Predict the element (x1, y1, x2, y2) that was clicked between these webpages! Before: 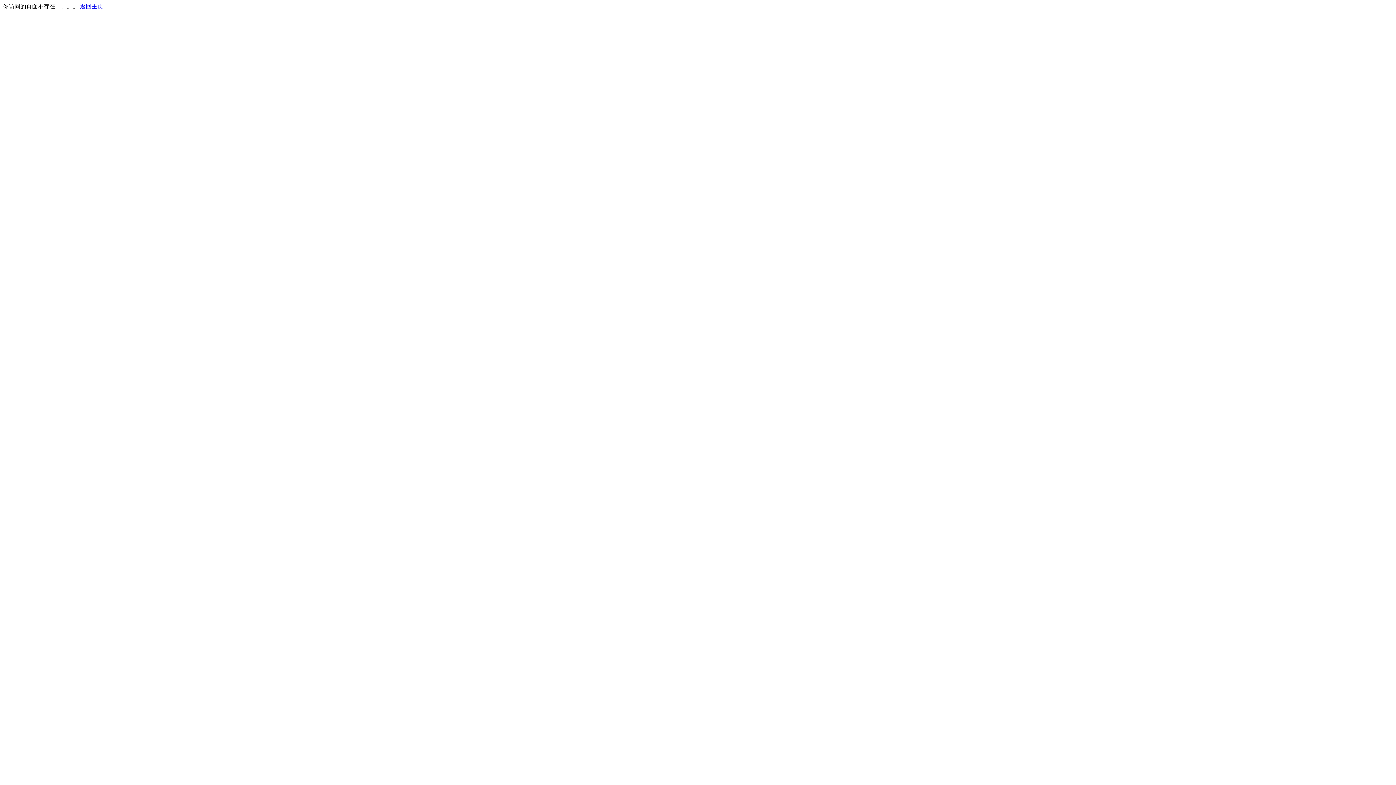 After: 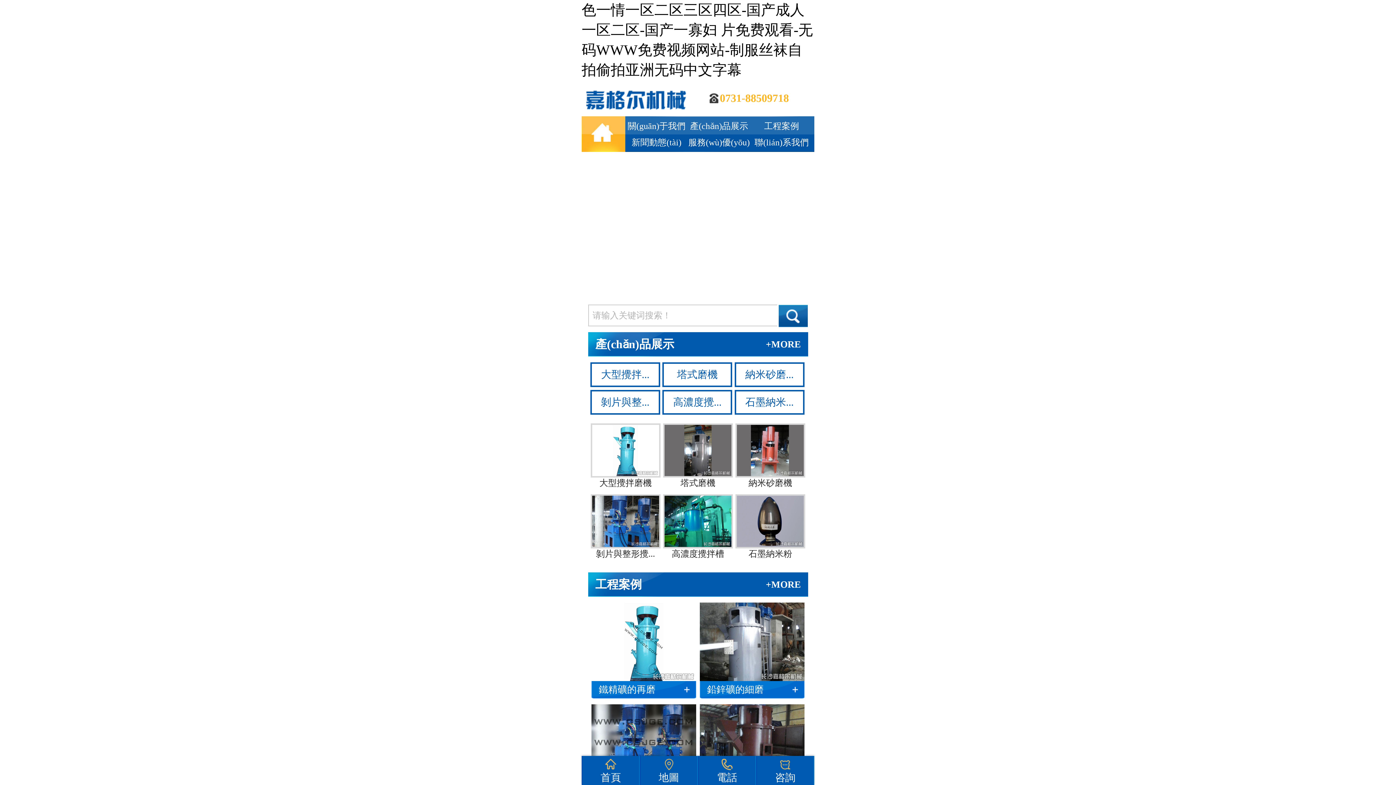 Action: label: 返回主页 bbox: (80, 3, 103, 9)